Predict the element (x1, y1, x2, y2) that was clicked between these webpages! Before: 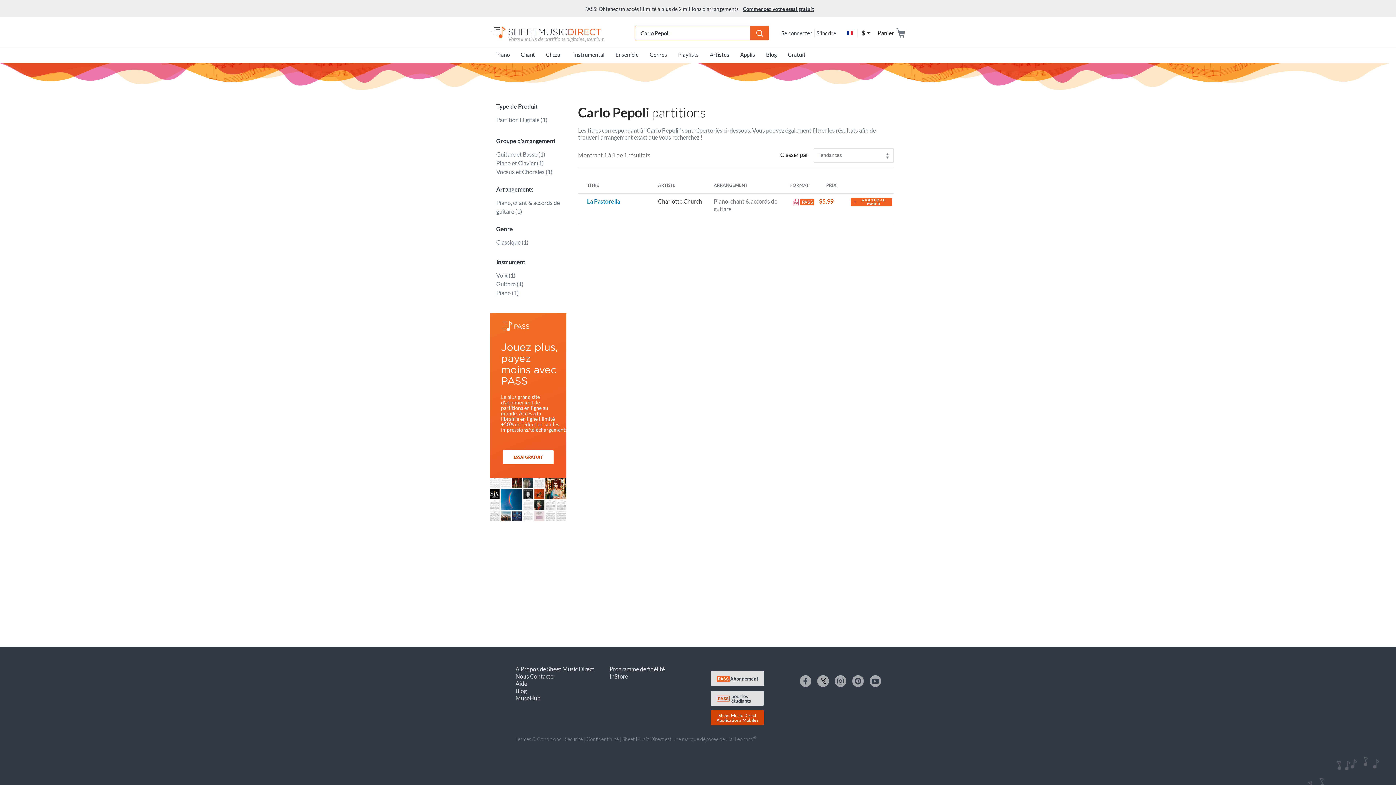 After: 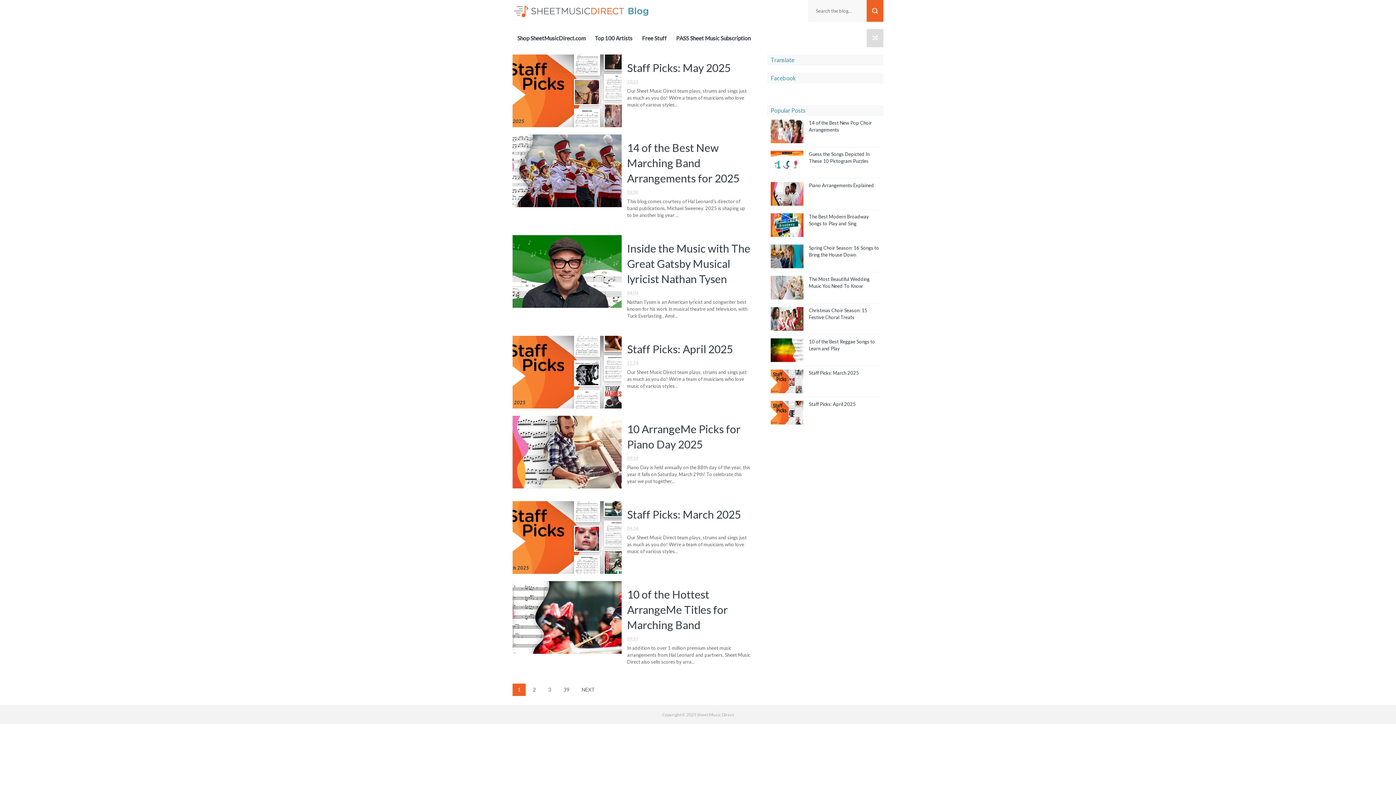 Action: bbox: (760, 49, 782, 62) label: Blog